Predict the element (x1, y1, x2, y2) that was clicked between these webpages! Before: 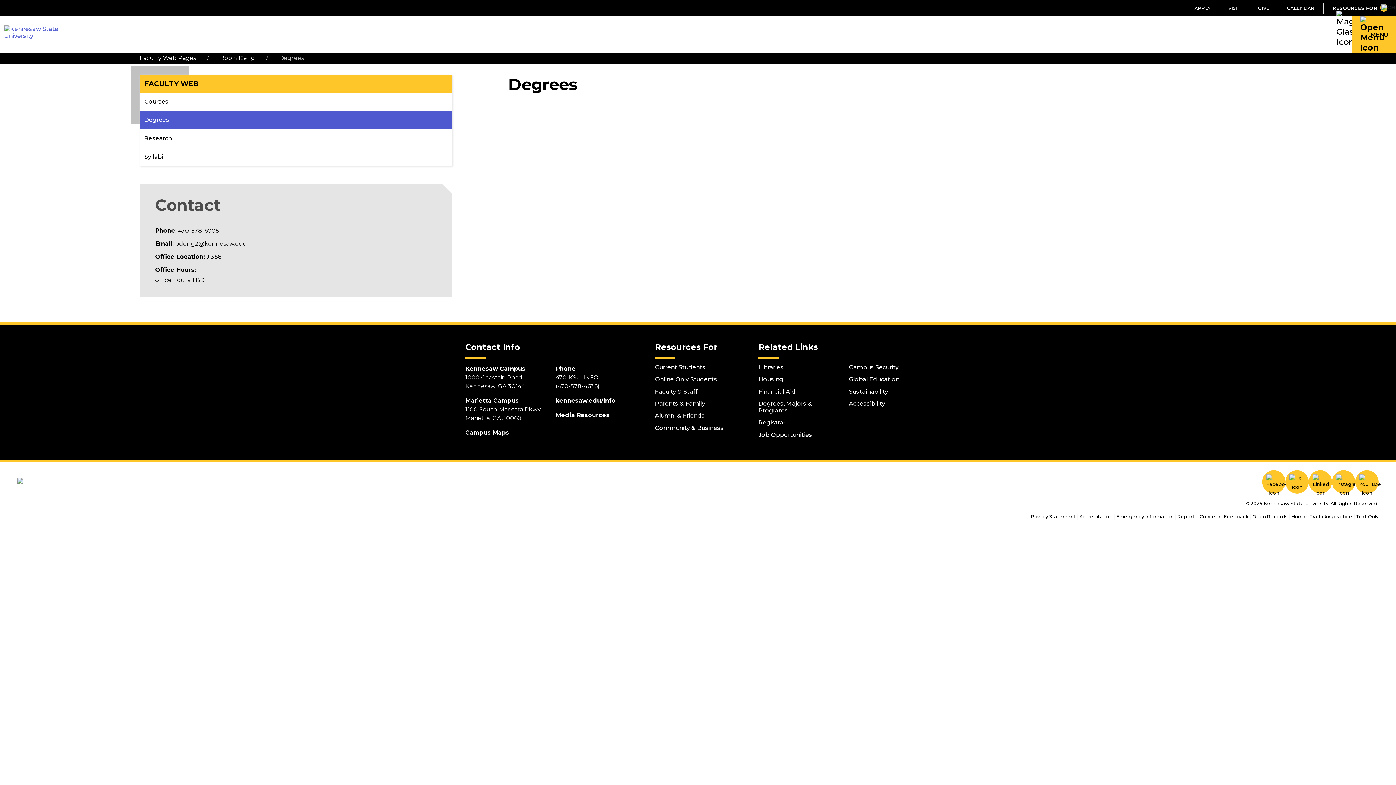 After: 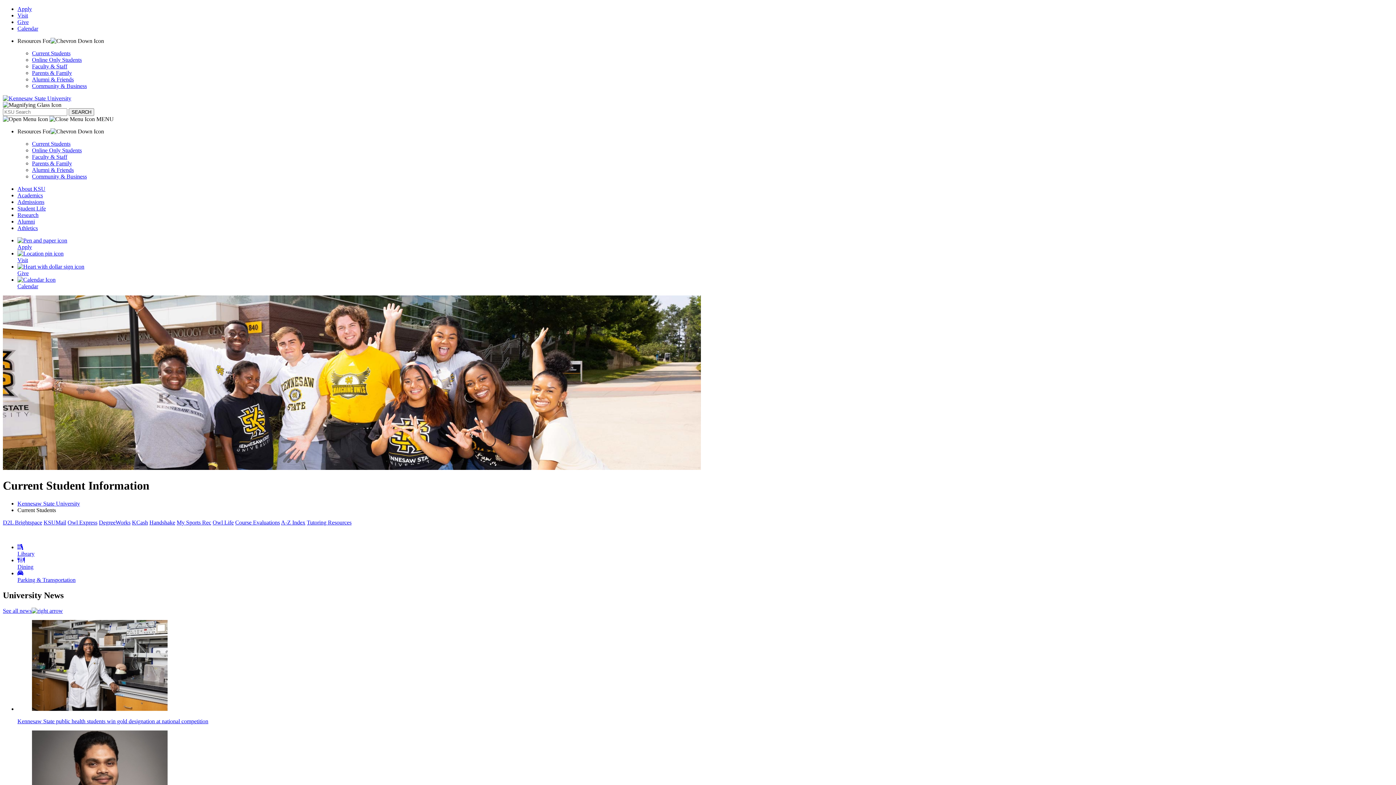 Action: label: Current Students bbox: (655, 361, 741, 372)